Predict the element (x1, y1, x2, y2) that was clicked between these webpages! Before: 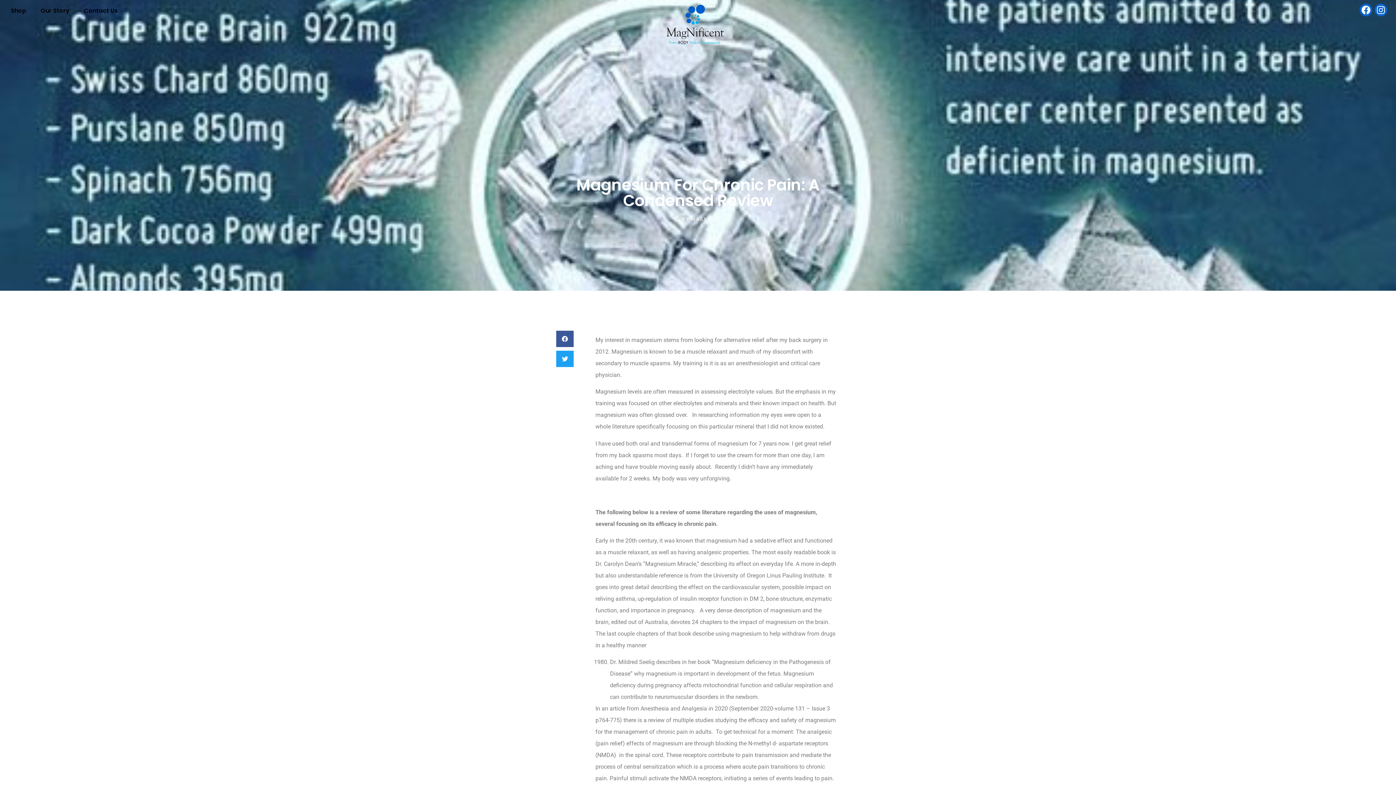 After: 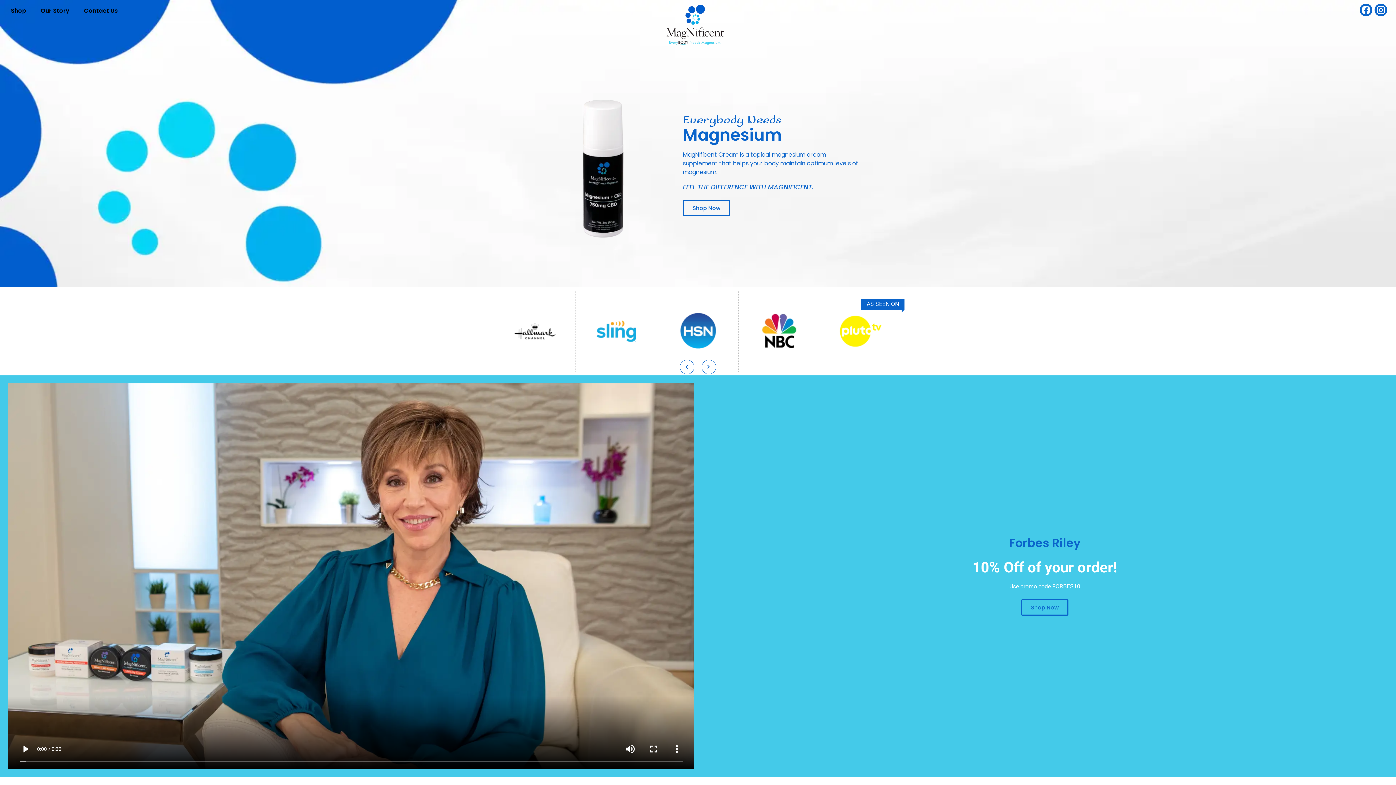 Action: bbox: (641, 3, 750, 47)